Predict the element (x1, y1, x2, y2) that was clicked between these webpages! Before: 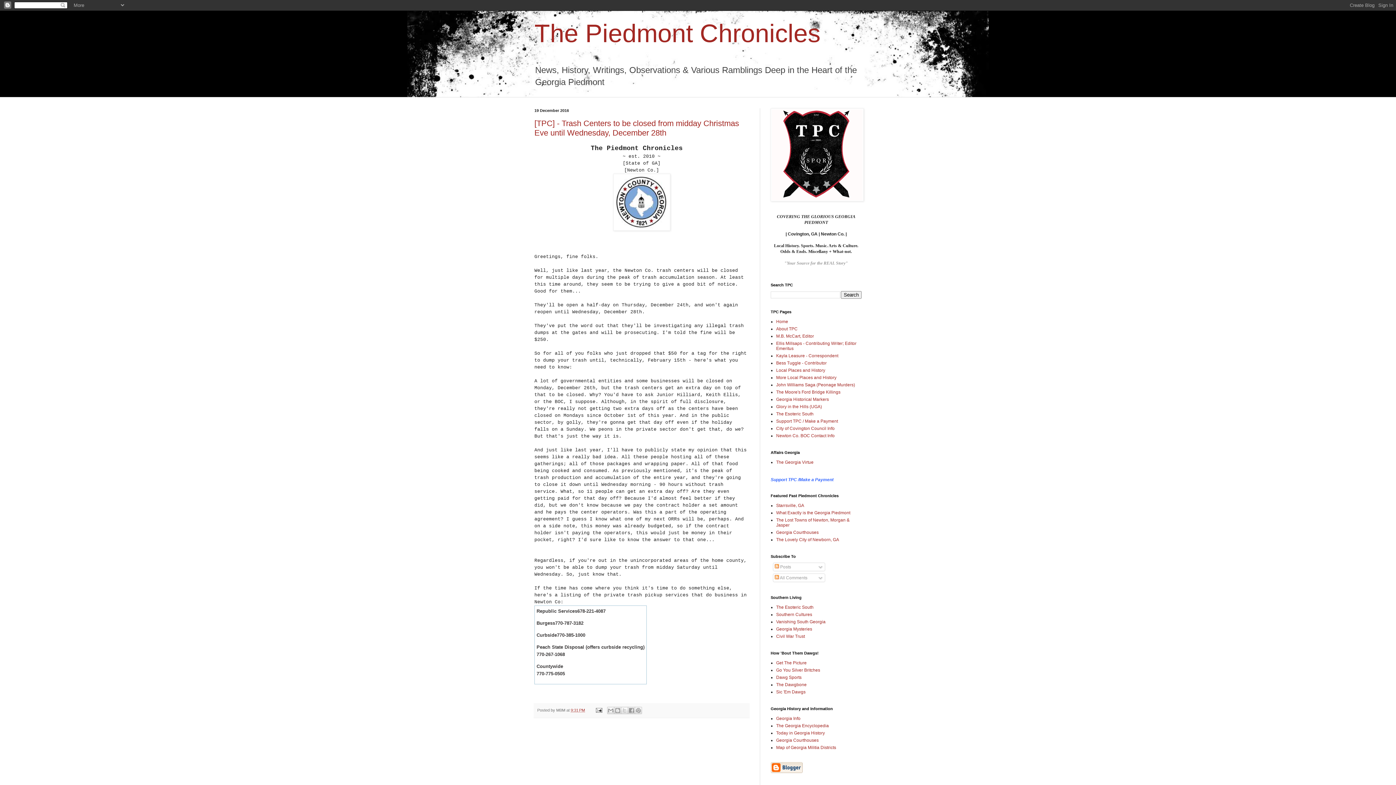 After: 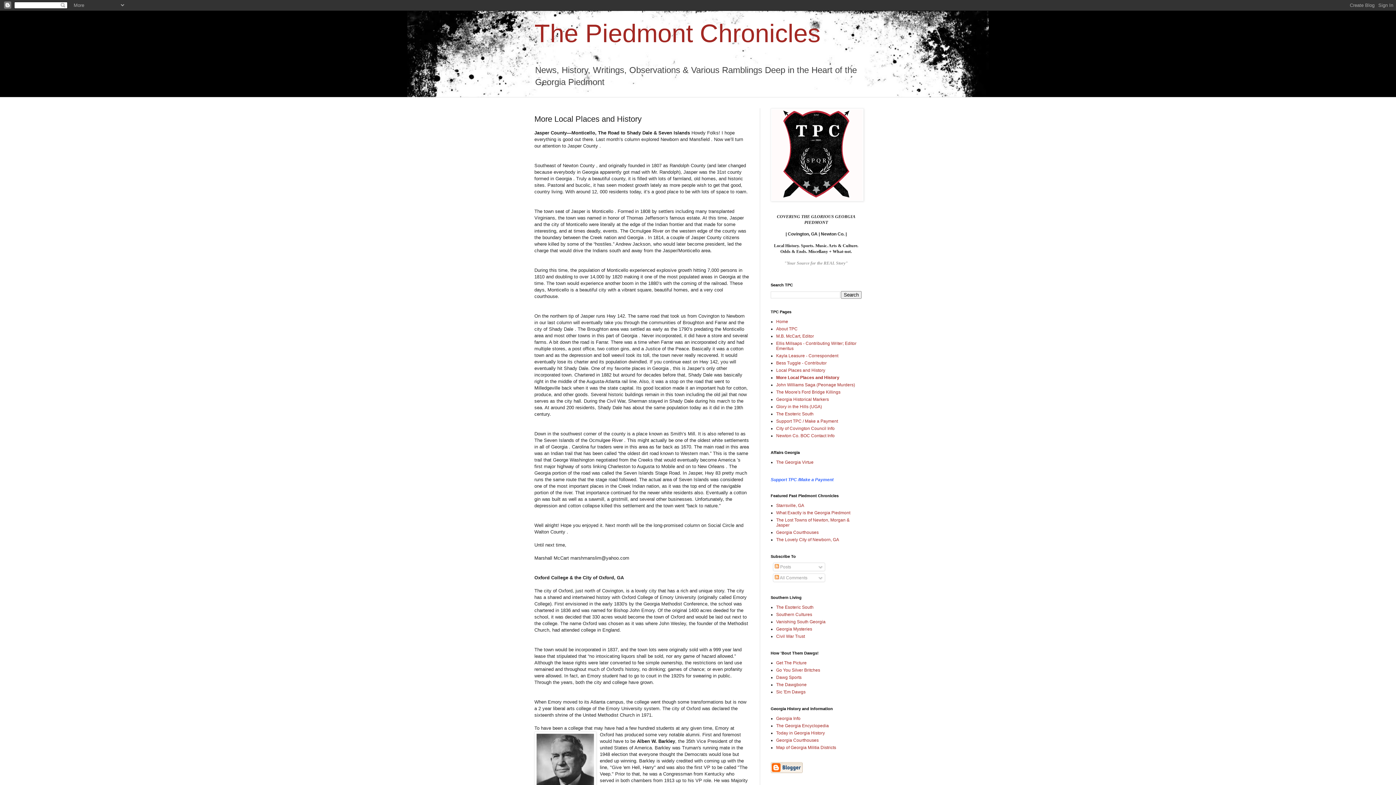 Action: bbox: (776, 375, 836, 380) label: More Local Places and History